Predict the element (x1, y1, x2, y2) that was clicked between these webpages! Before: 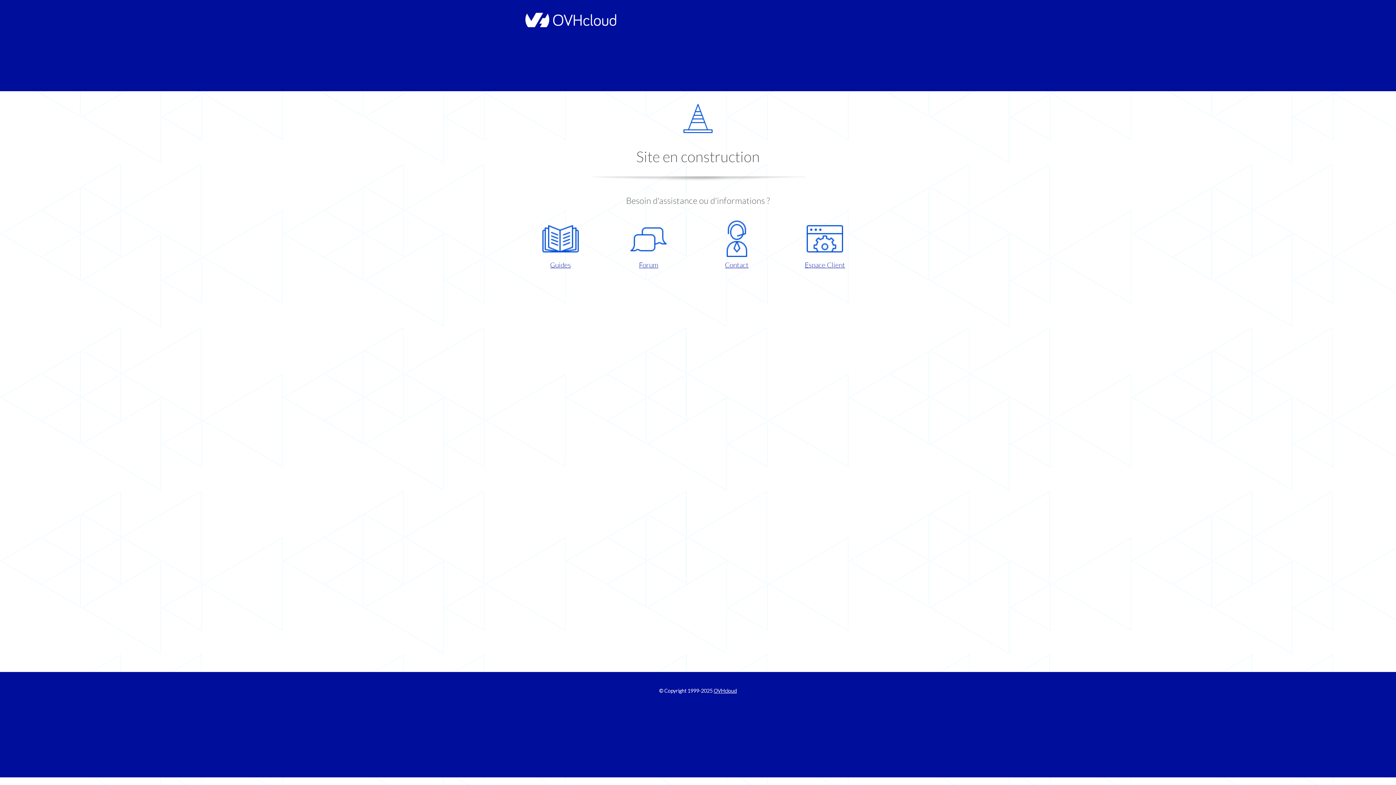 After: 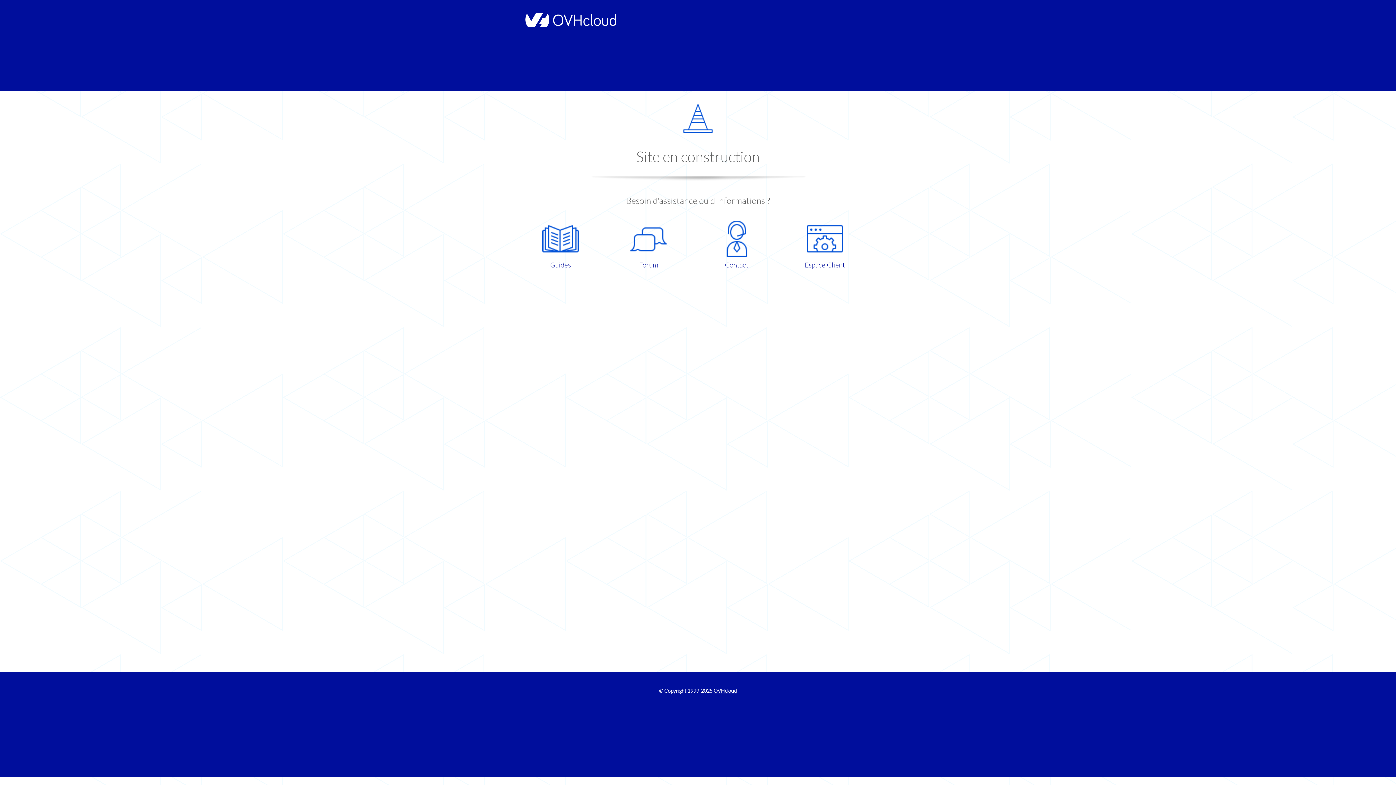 Action: bbox: (698, 220, 775, 270) label: Contact